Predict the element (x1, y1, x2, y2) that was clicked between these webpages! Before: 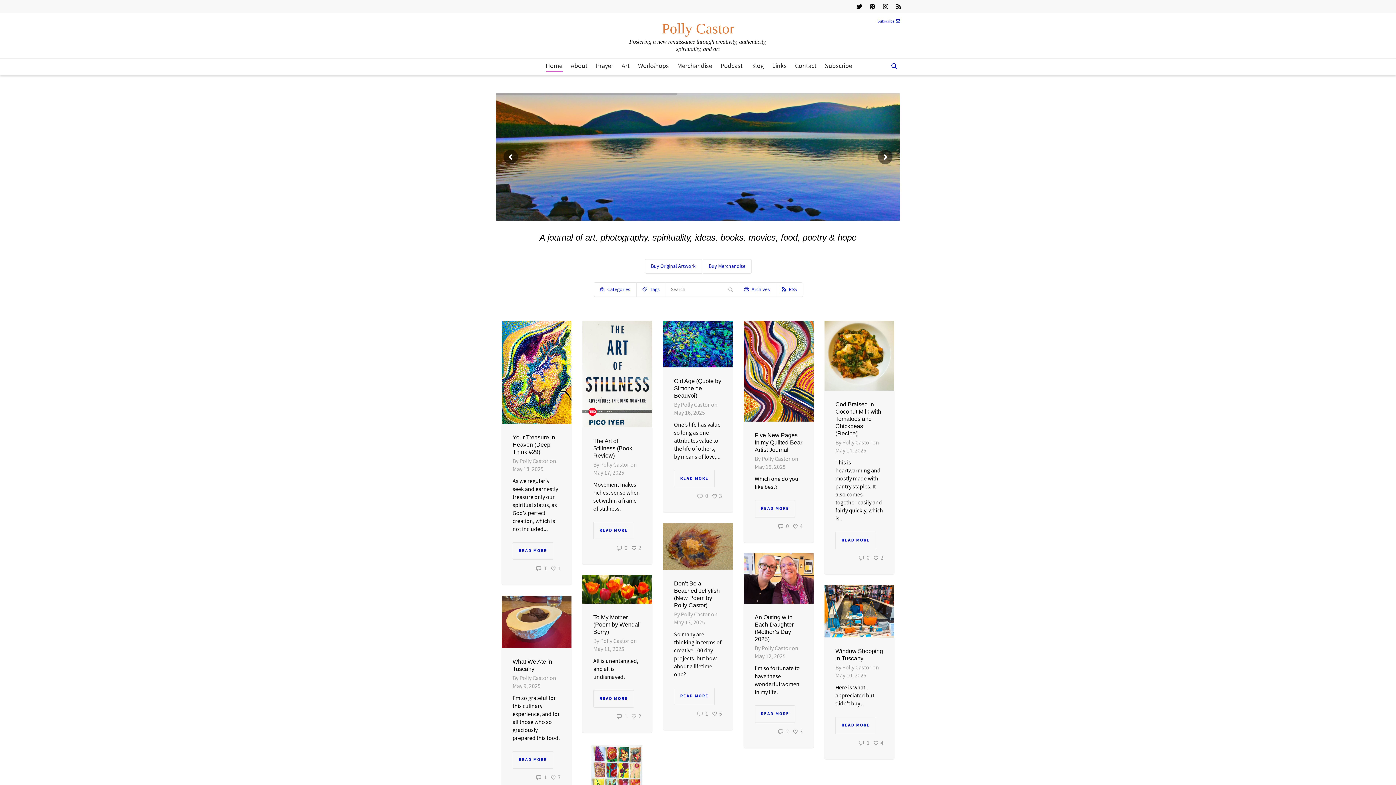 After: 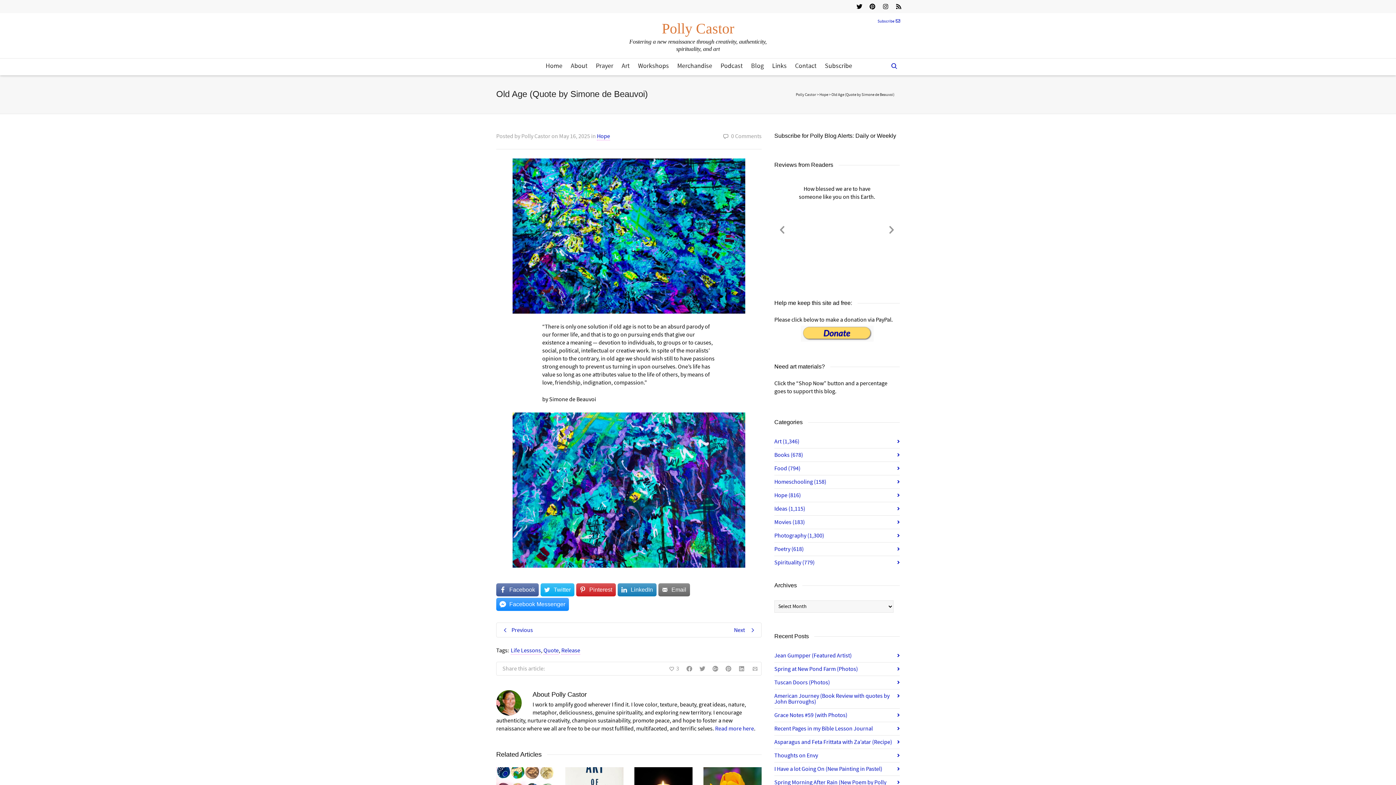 Action: label: Old Age (Quote by Simone de Beauvoi) bbox: (674, 378, 721, 398)